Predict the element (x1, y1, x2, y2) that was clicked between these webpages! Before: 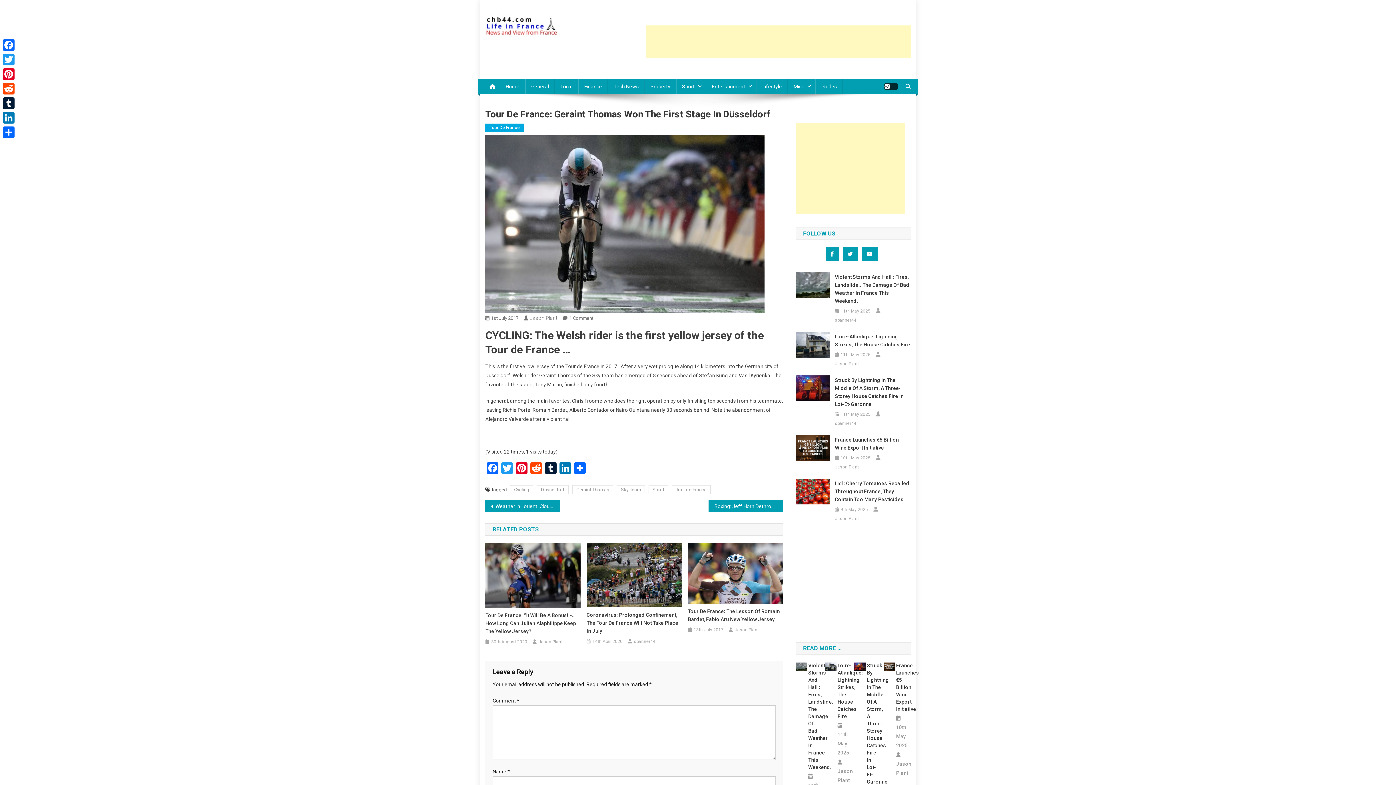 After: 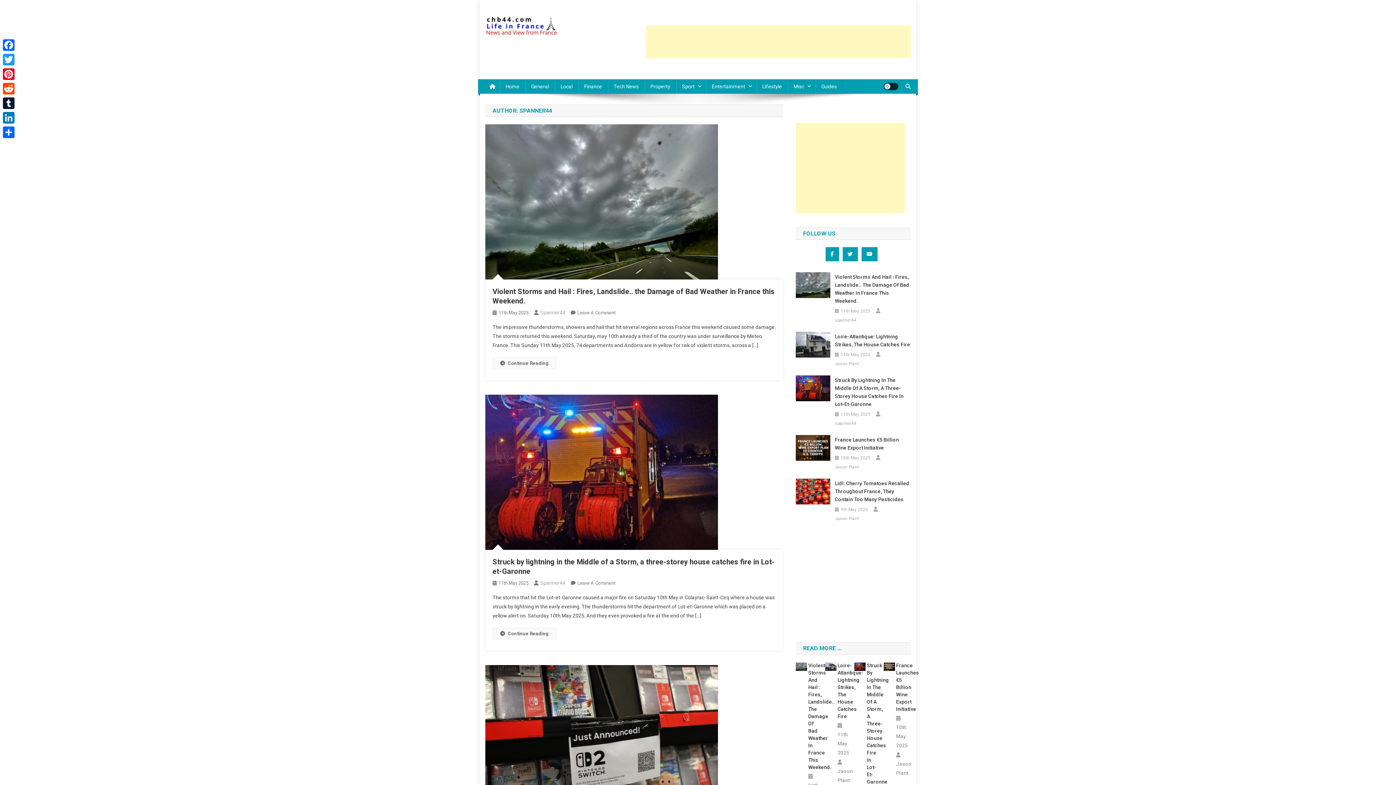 Action: bbox: (634, 638, 655, 645) label: spanner44